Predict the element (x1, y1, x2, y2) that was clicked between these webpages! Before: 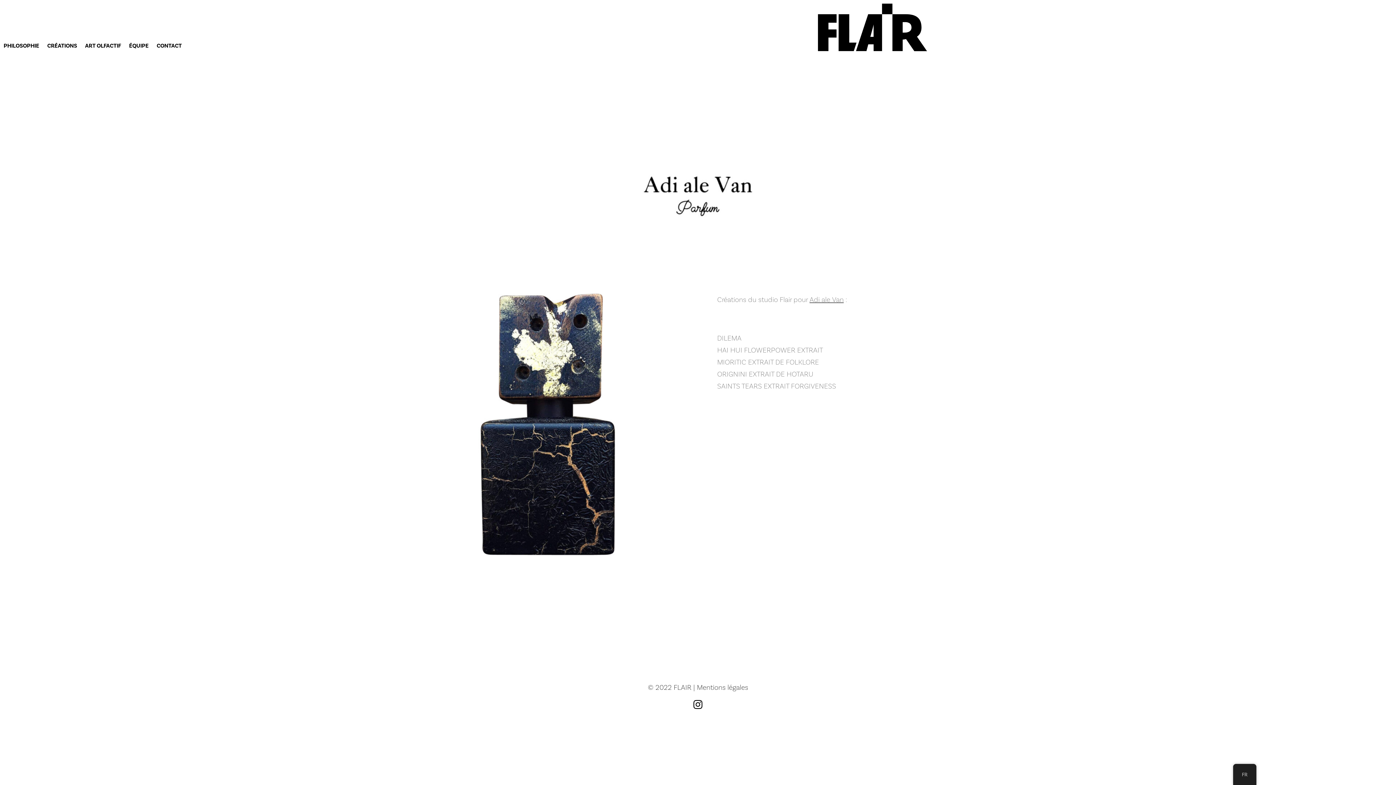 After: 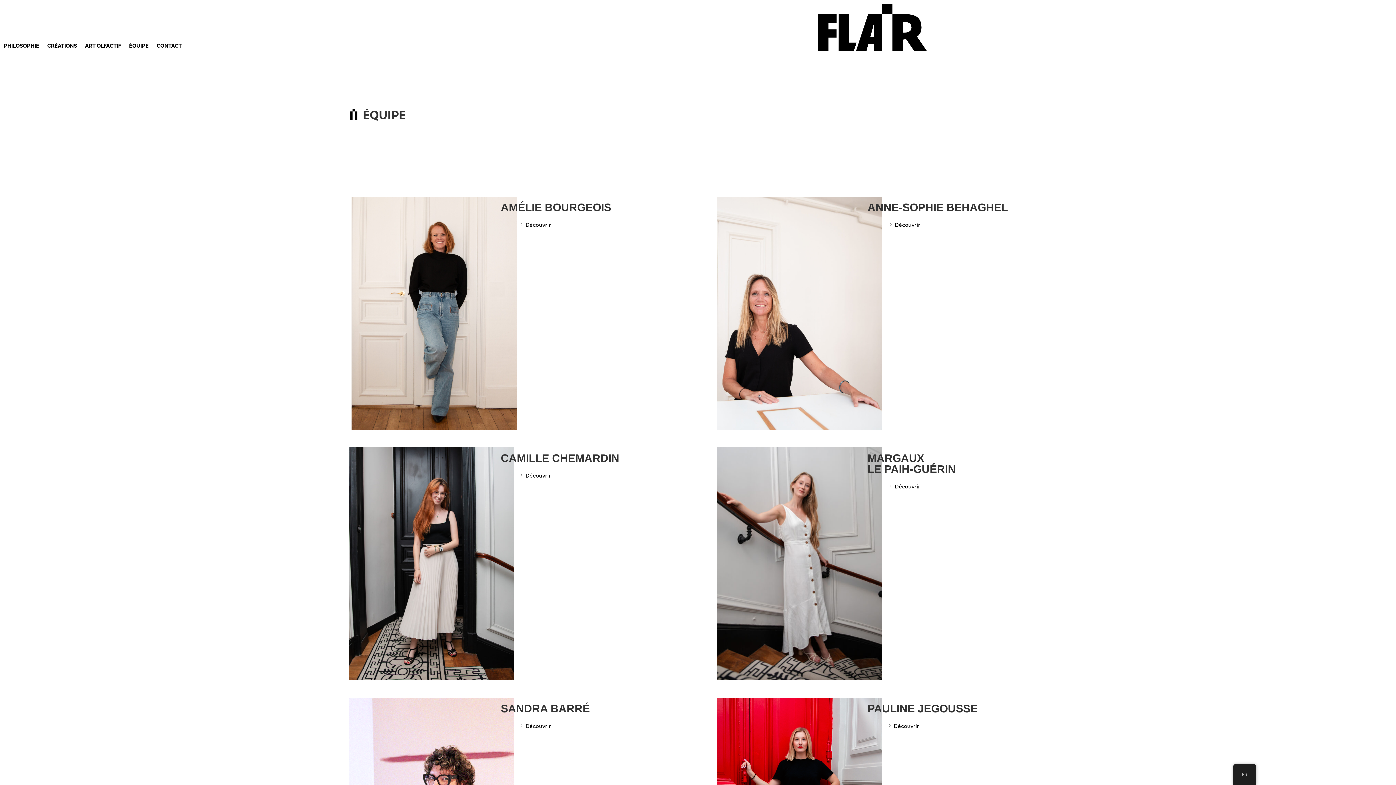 Action: label: ÉQUIPE bbox: (129, 43, 148, 51)